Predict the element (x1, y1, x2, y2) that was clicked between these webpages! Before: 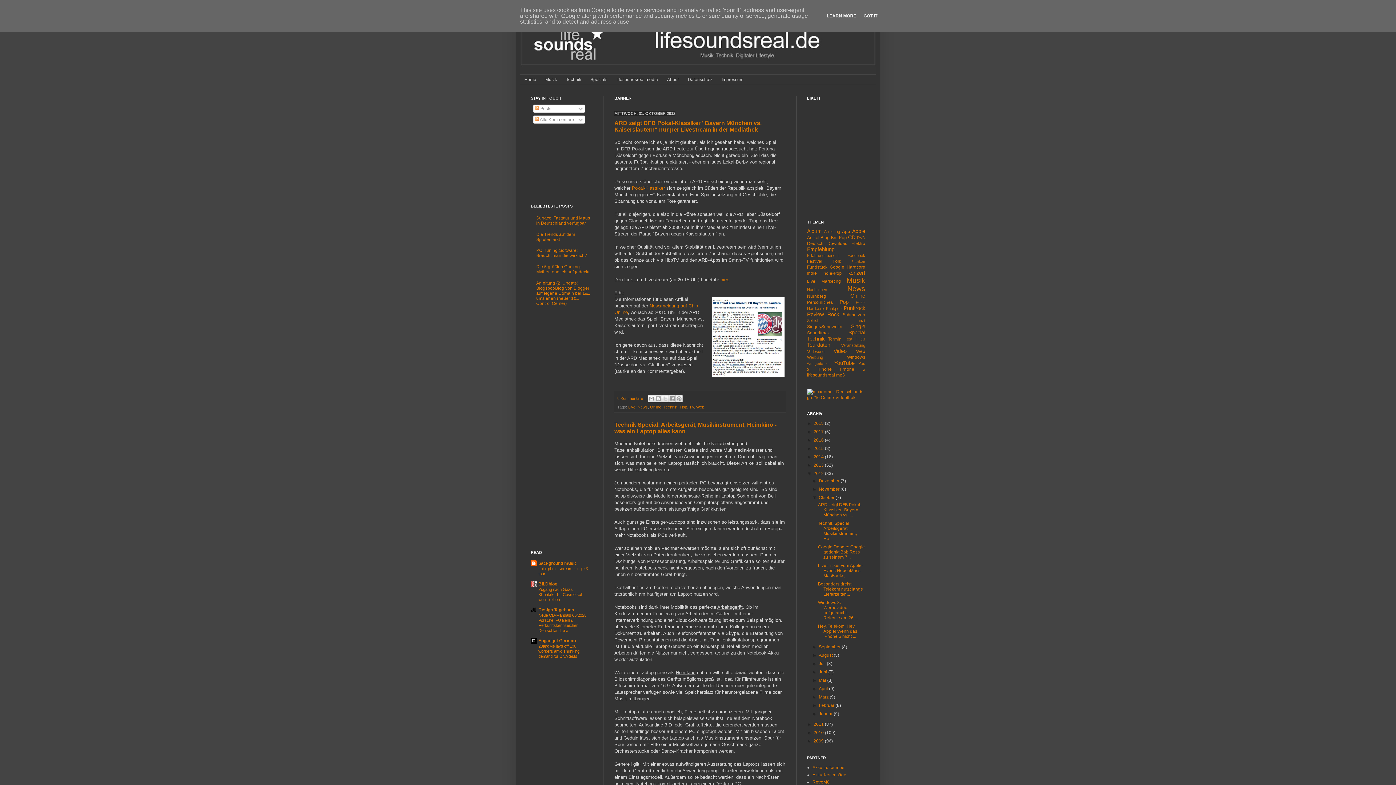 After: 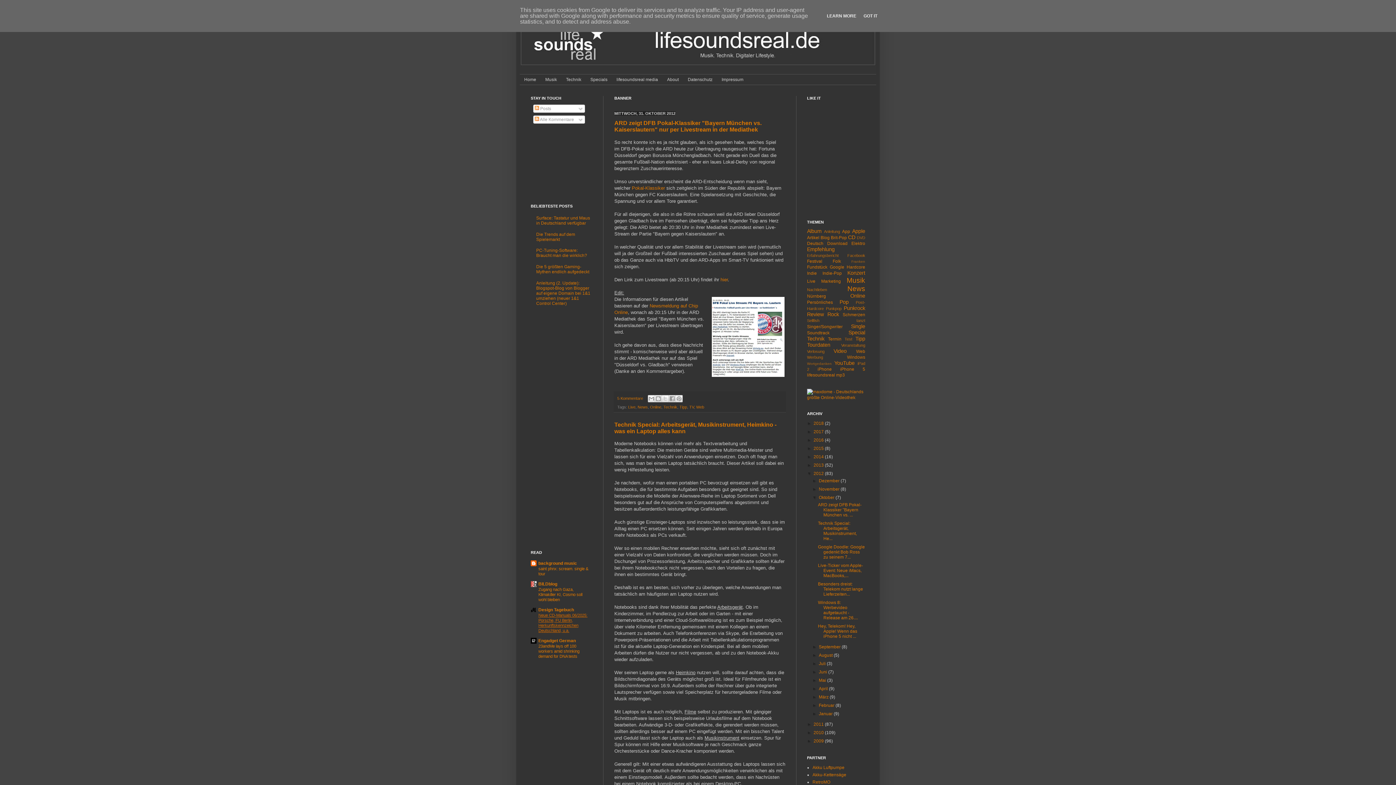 Action: bbox: (538, 613, 587, 633) label: Neue CD-Manuals 06/2025: Porsche, FU Berlin, Herkunftskennzeichen Deutschland, u.a.